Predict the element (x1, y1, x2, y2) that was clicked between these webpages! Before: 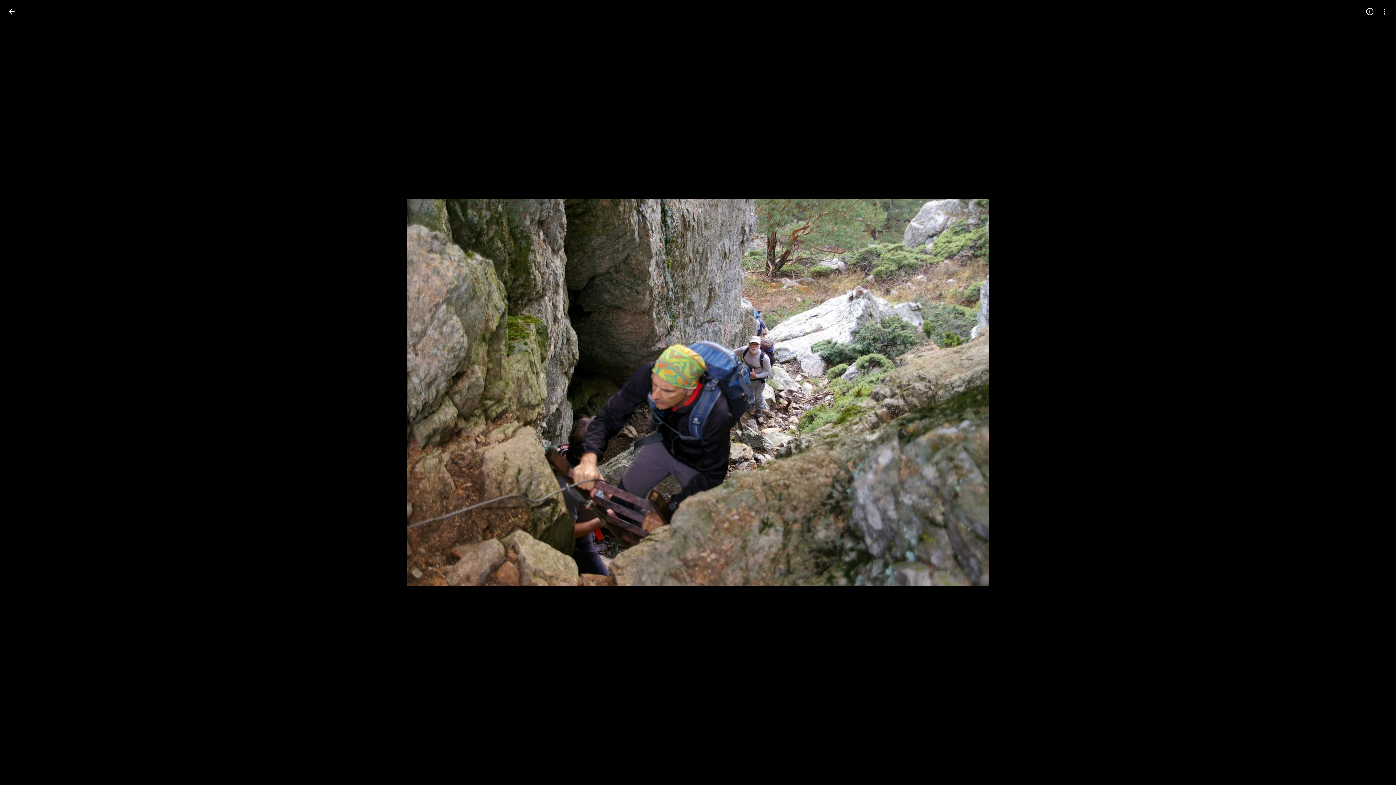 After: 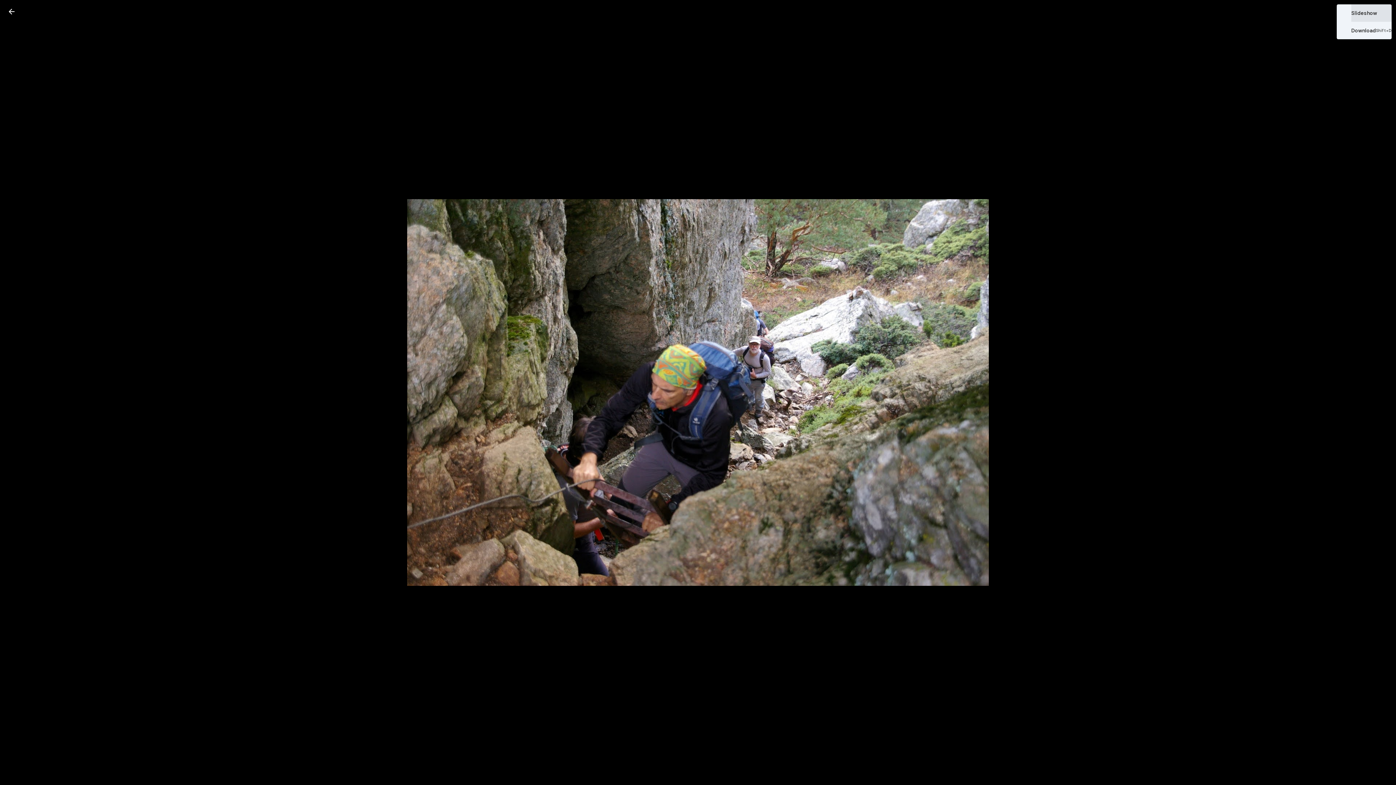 Action: bbox: (1377, 4, 1392, 18) label: More options